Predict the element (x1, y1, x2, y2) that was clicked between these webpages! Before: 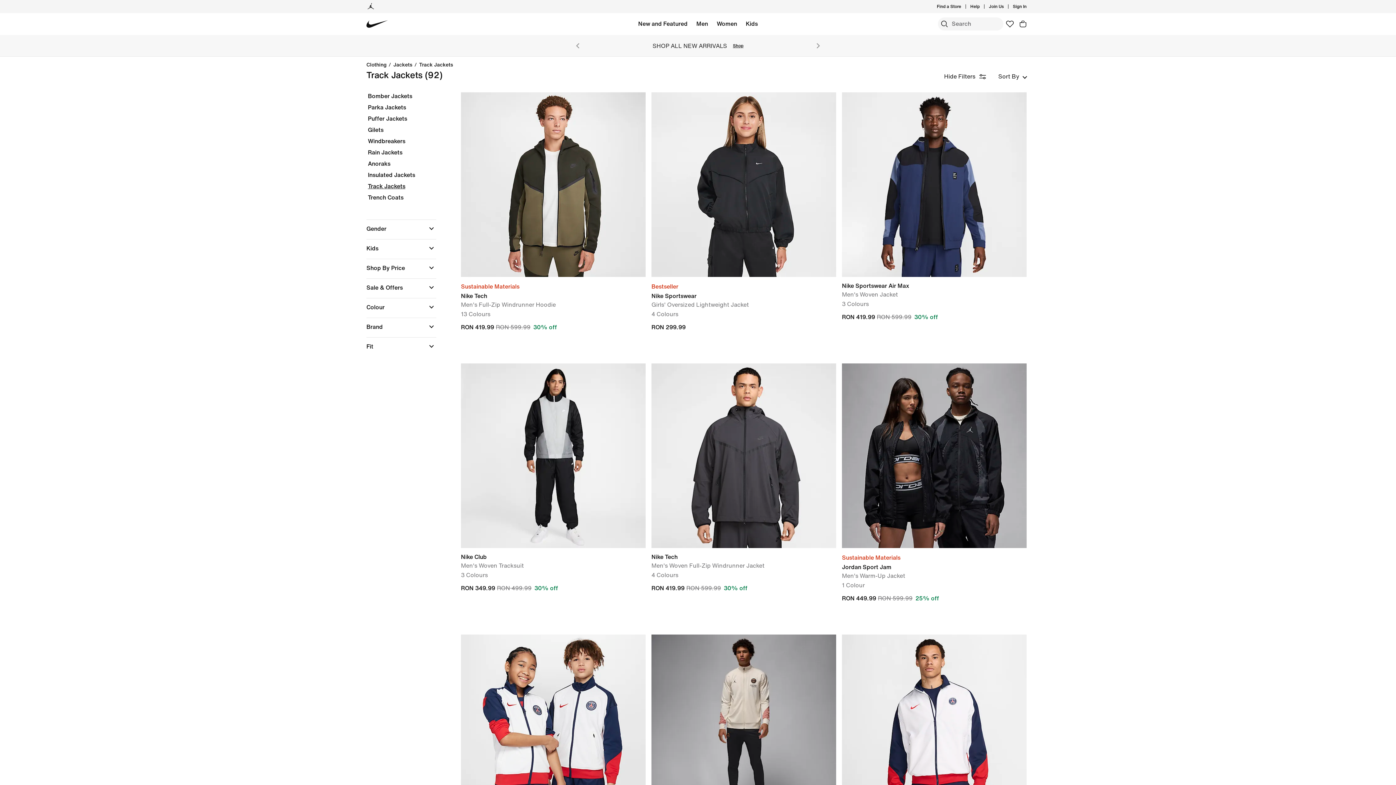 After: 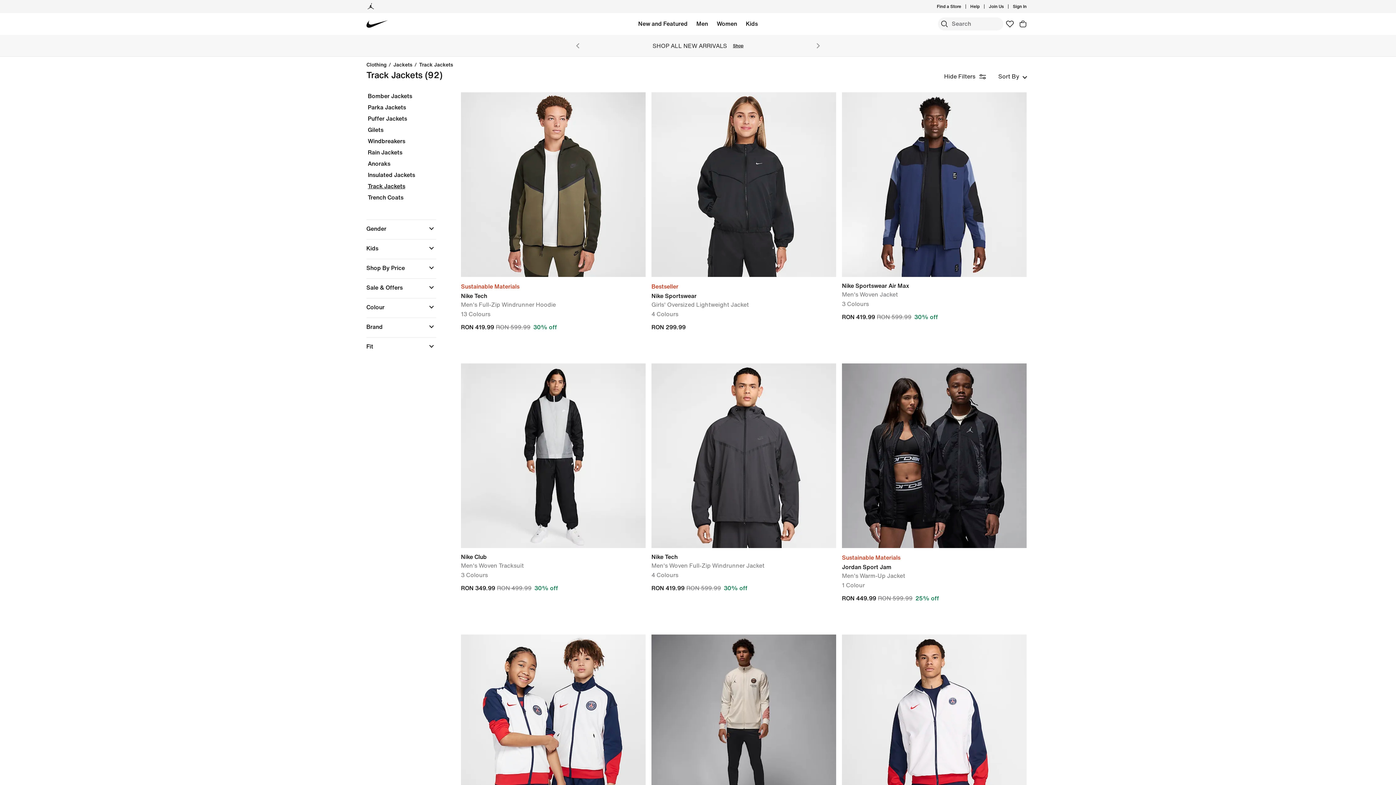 Action: label: Category for Track Jackets bbox: (368, 182, 435, 193)